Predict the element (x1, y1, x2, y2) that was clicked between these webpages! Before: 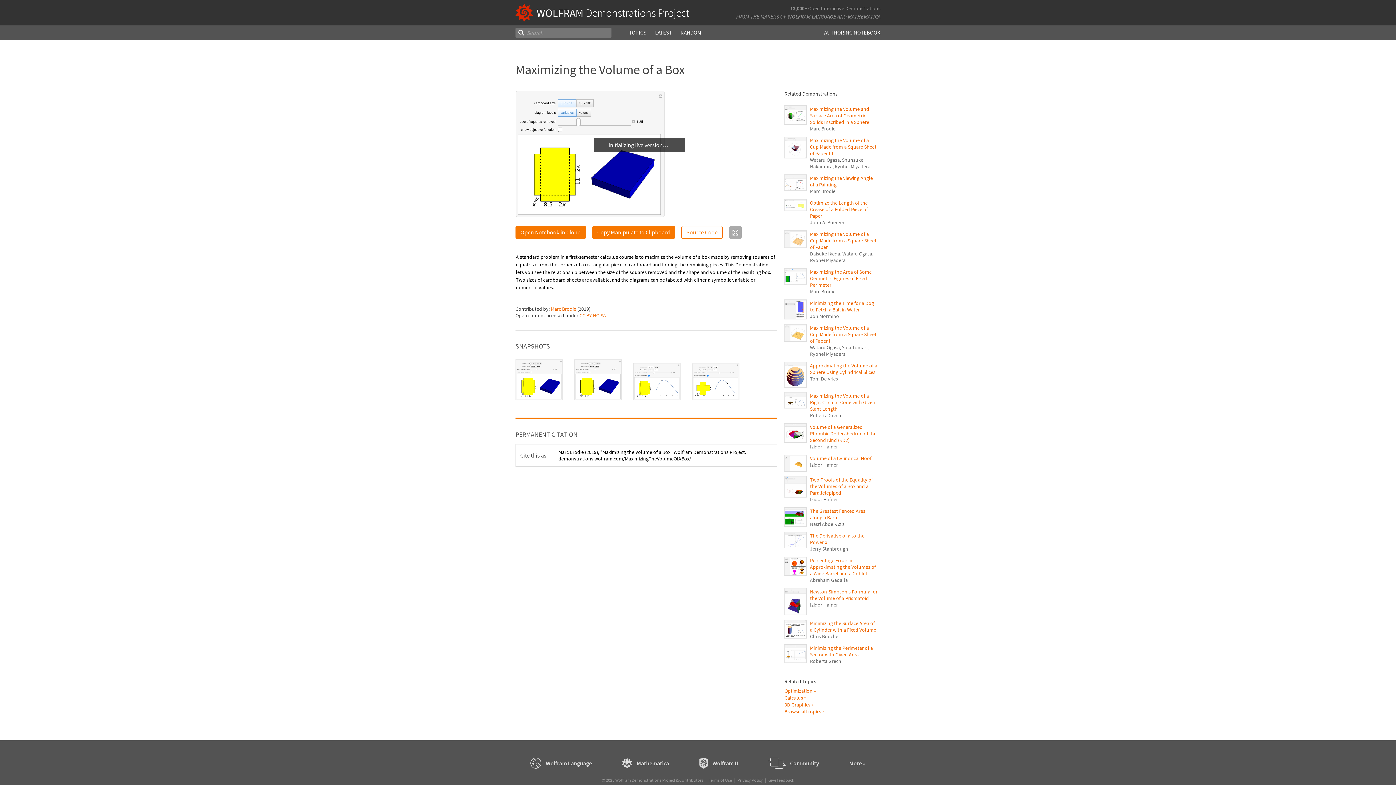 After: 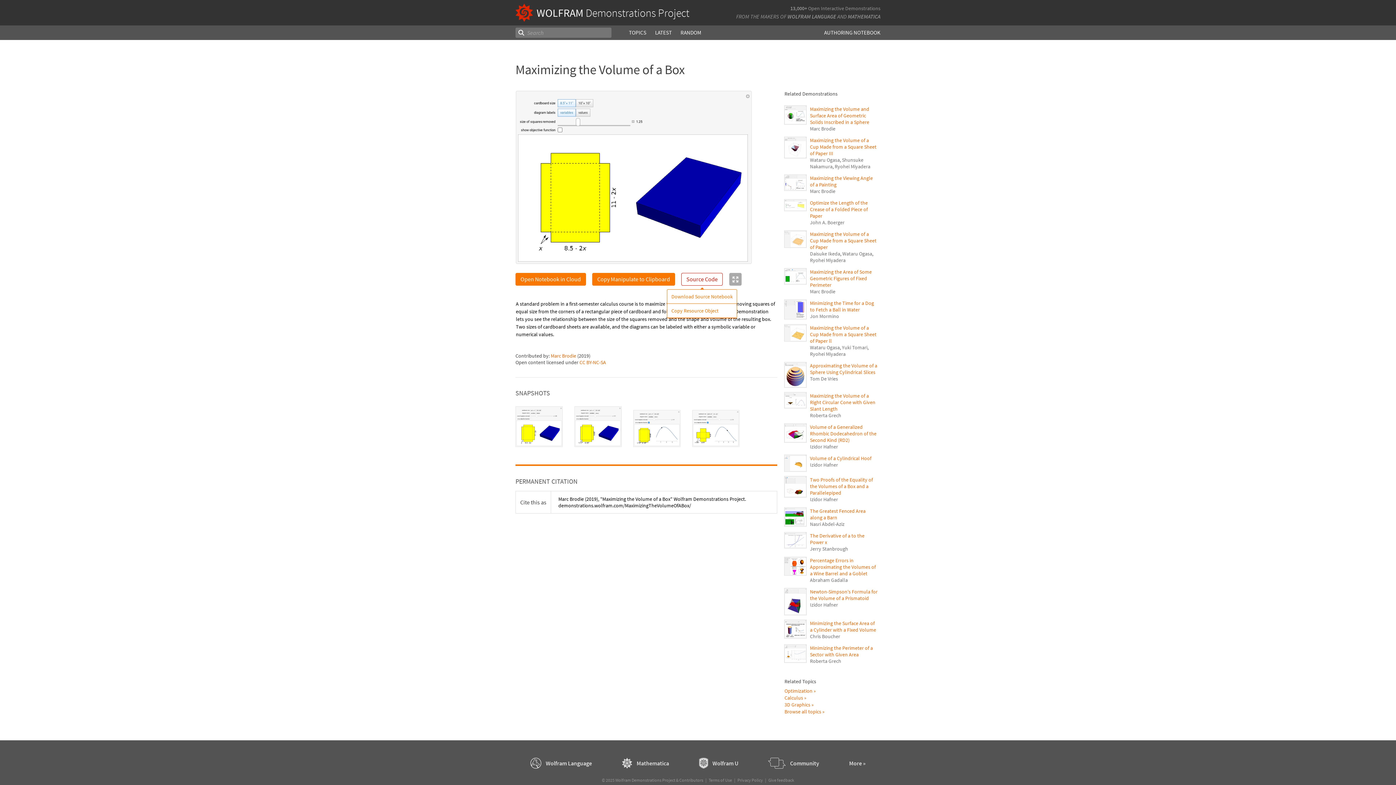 Action: bbox: (681, 226, 722, 238) label: Source Code